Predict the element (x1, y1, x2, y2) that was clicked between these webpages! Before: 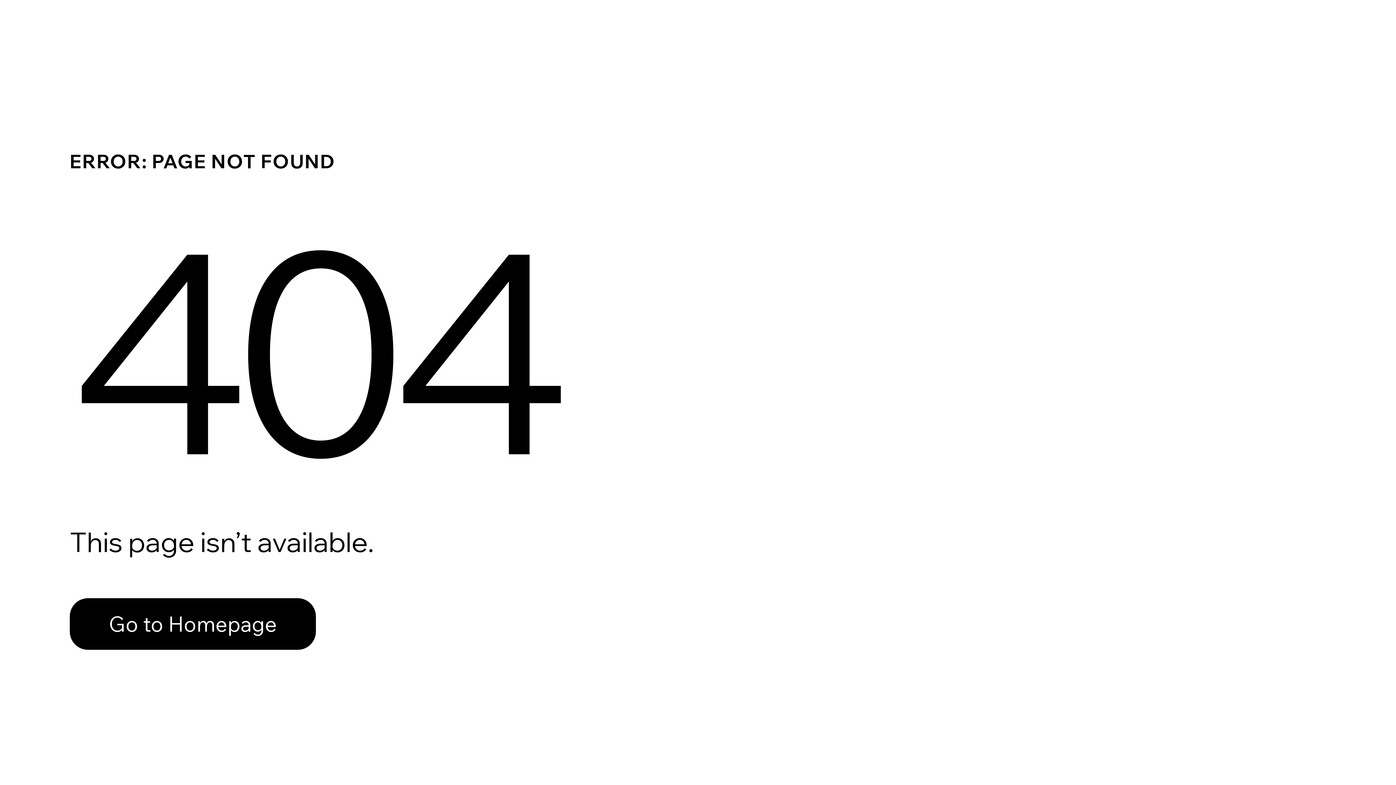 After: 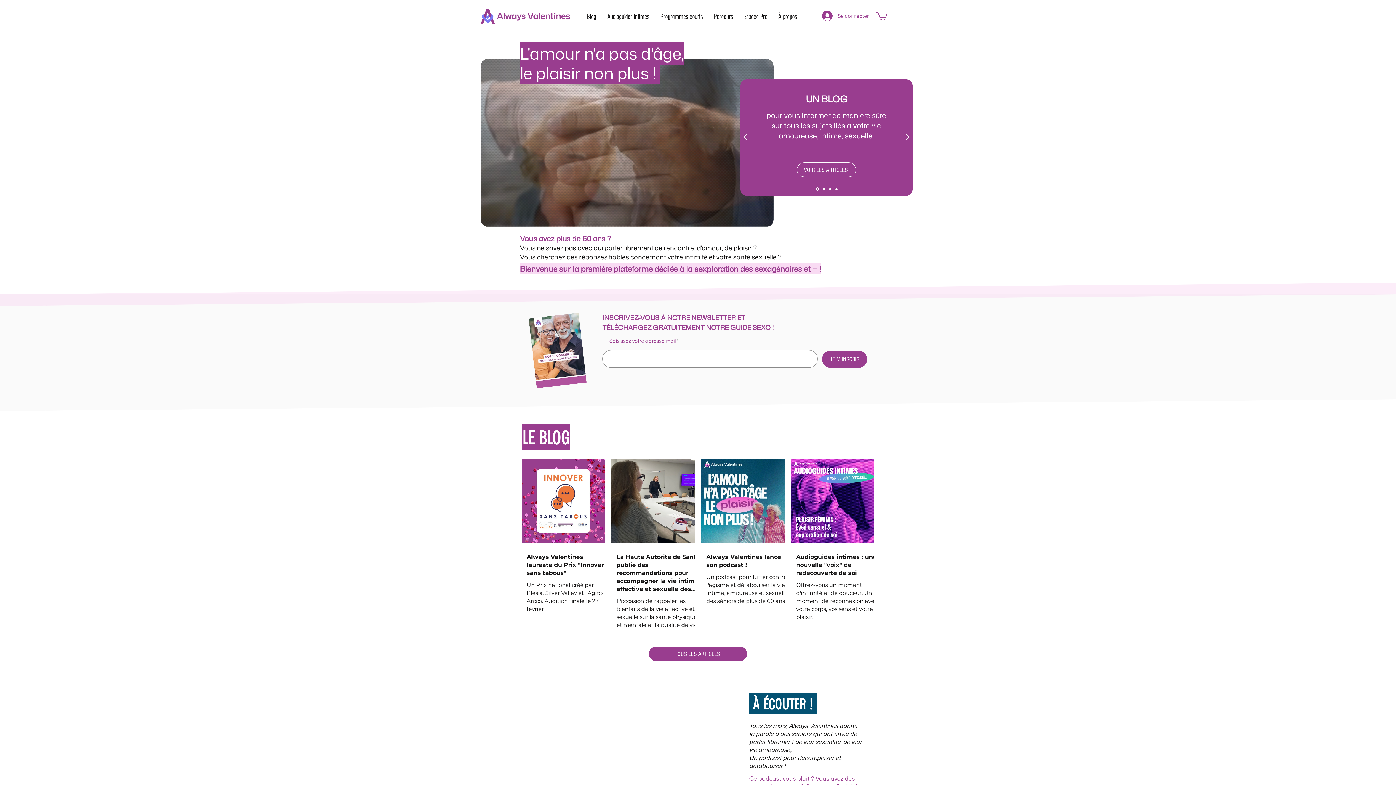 Action: bbox: (69, 582, 768, 659) label: Go to Homepage